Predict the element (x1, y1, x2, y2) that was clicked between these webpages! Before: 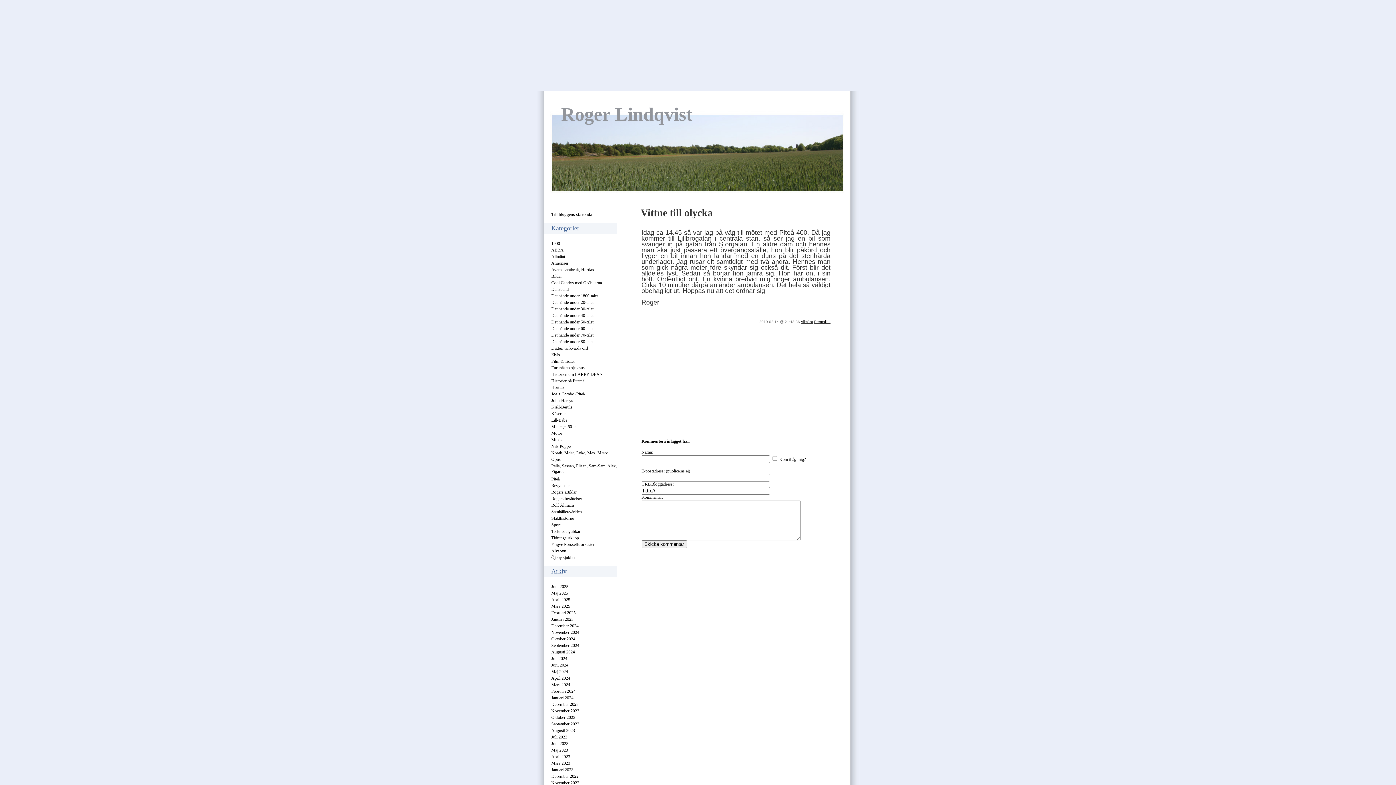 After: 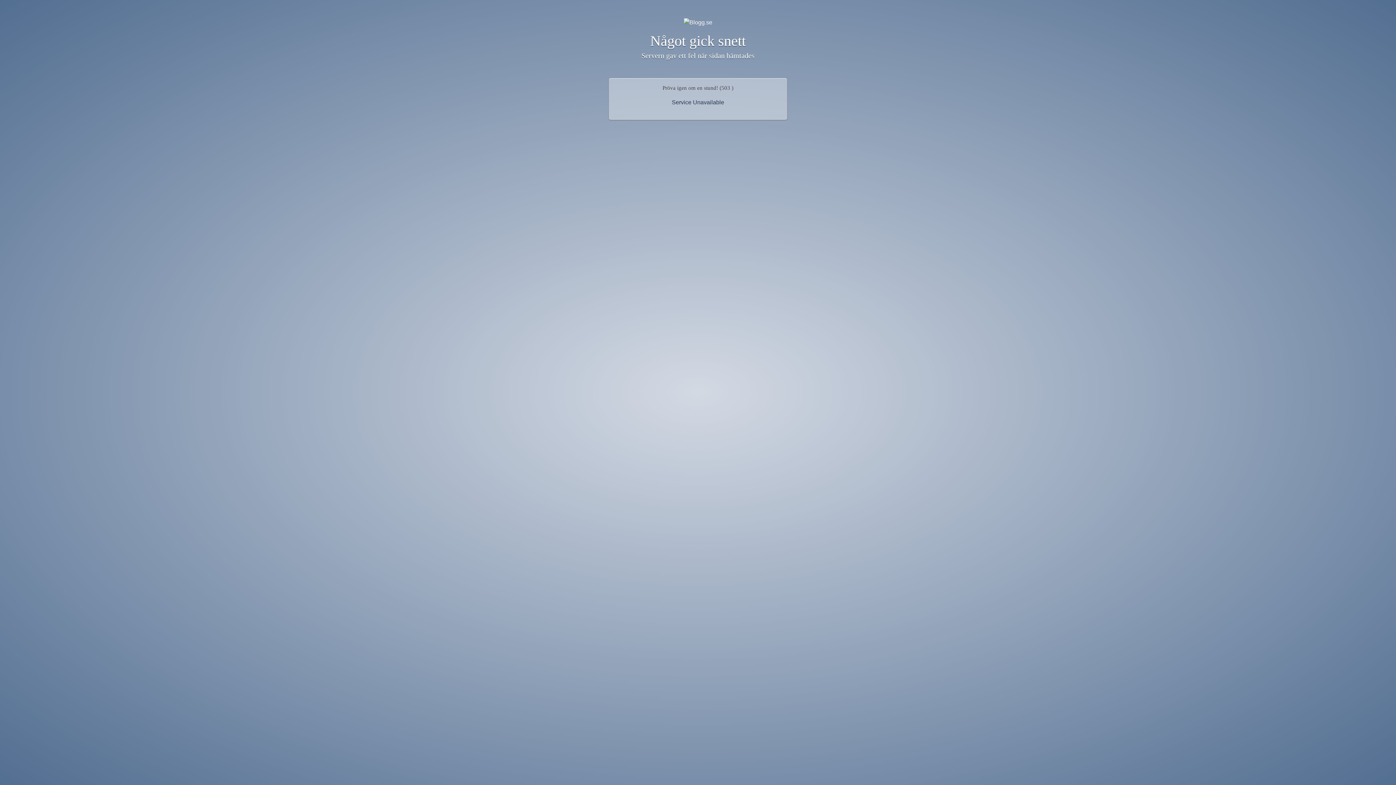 Action: bbox: (551, 656, 567, 661) label: Juli 2024